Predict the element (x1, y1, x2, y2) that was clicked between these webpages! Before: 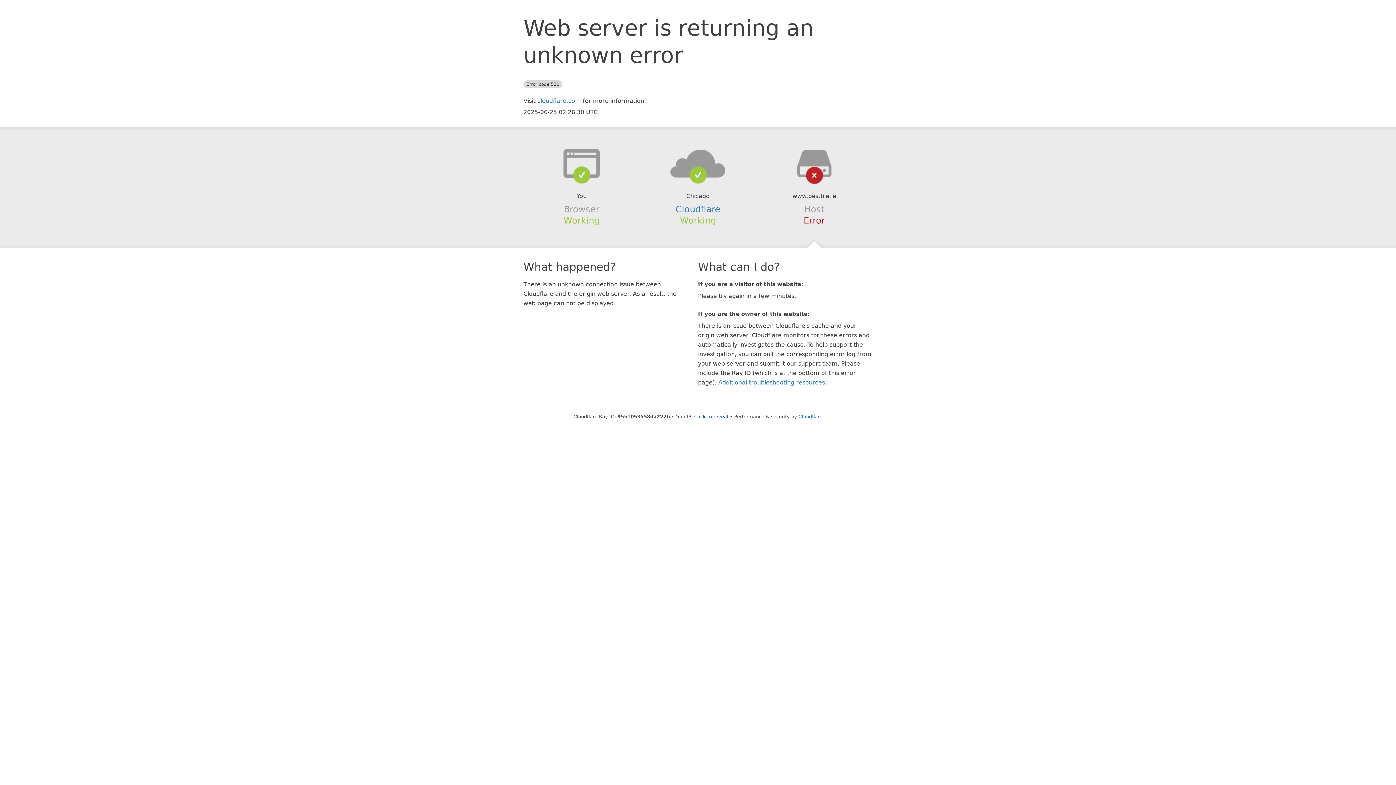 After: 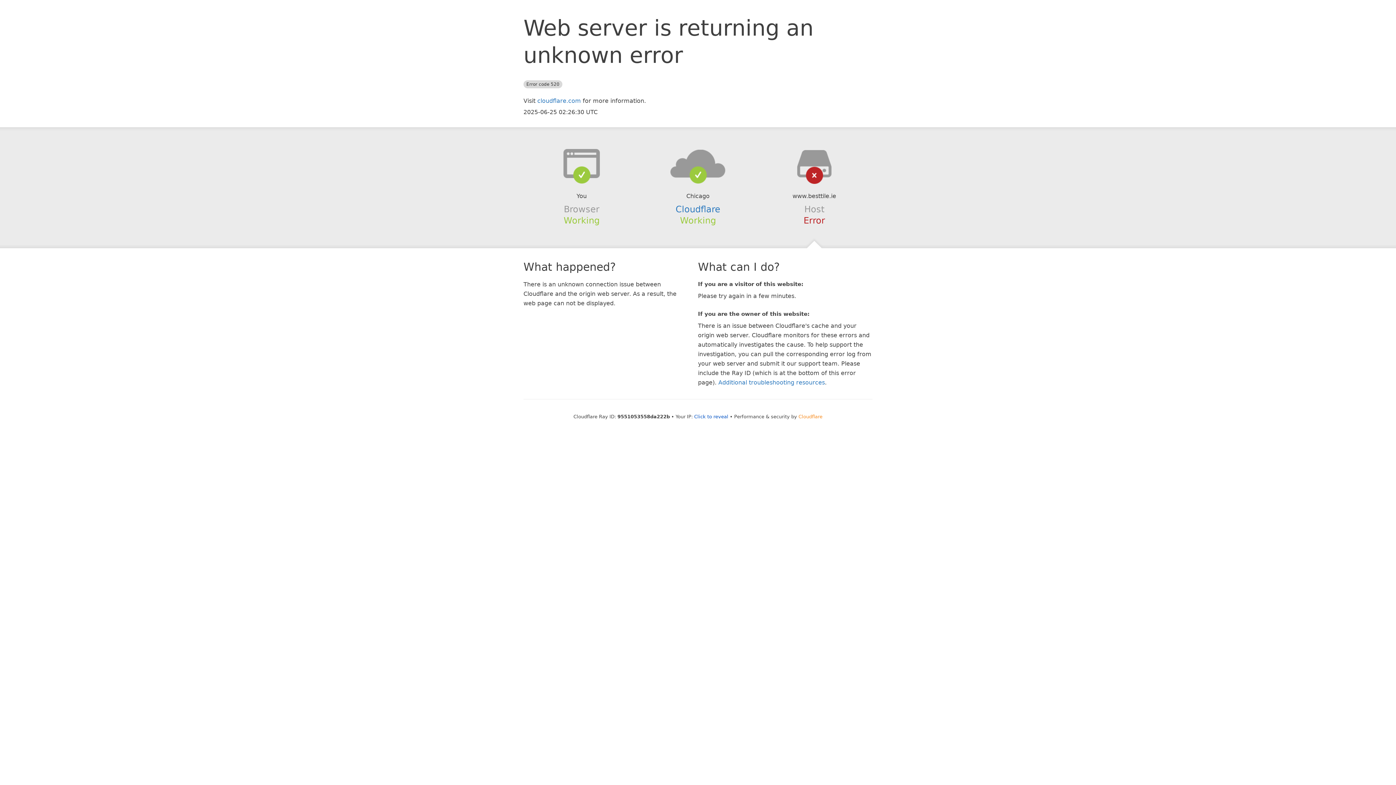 Action: bbox: (798, 414, 822, 419) label: Cloudflare